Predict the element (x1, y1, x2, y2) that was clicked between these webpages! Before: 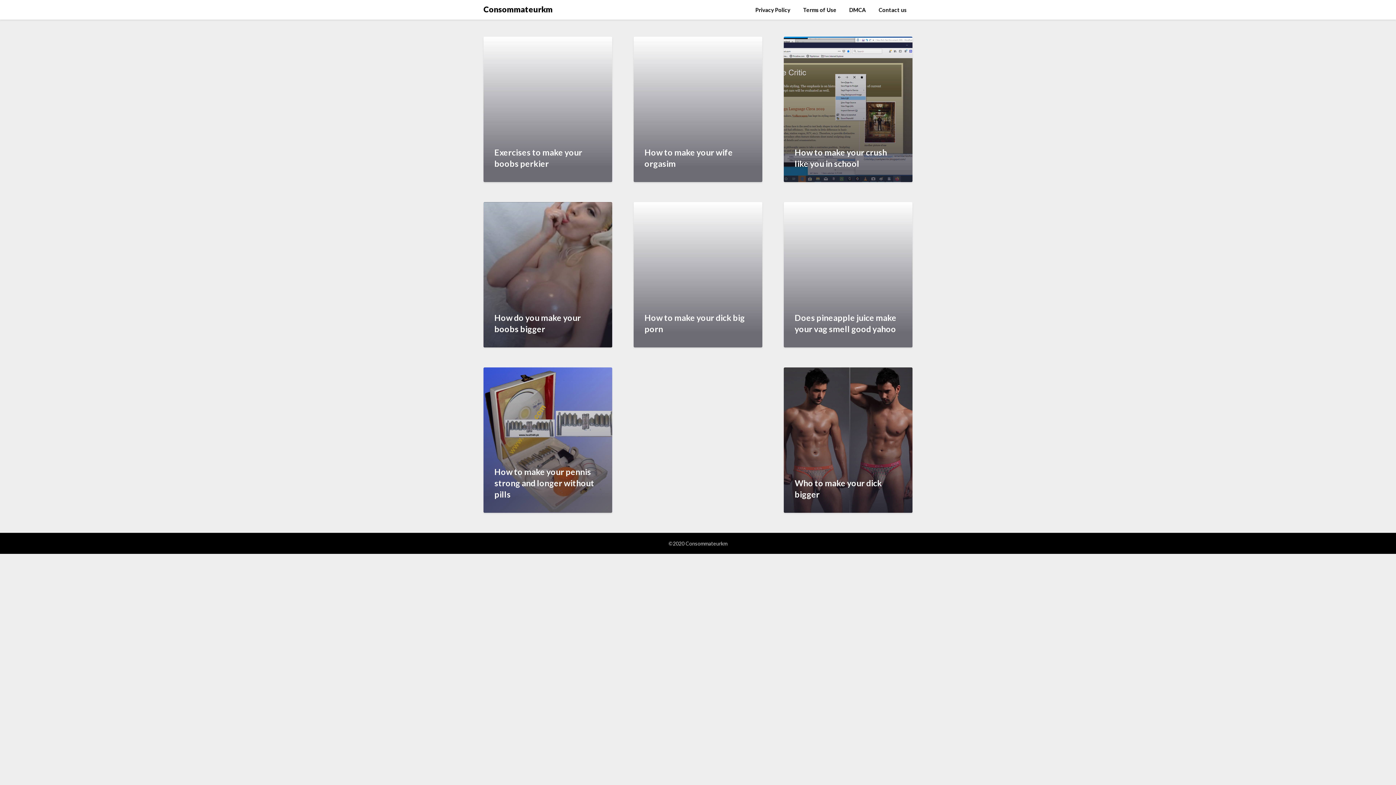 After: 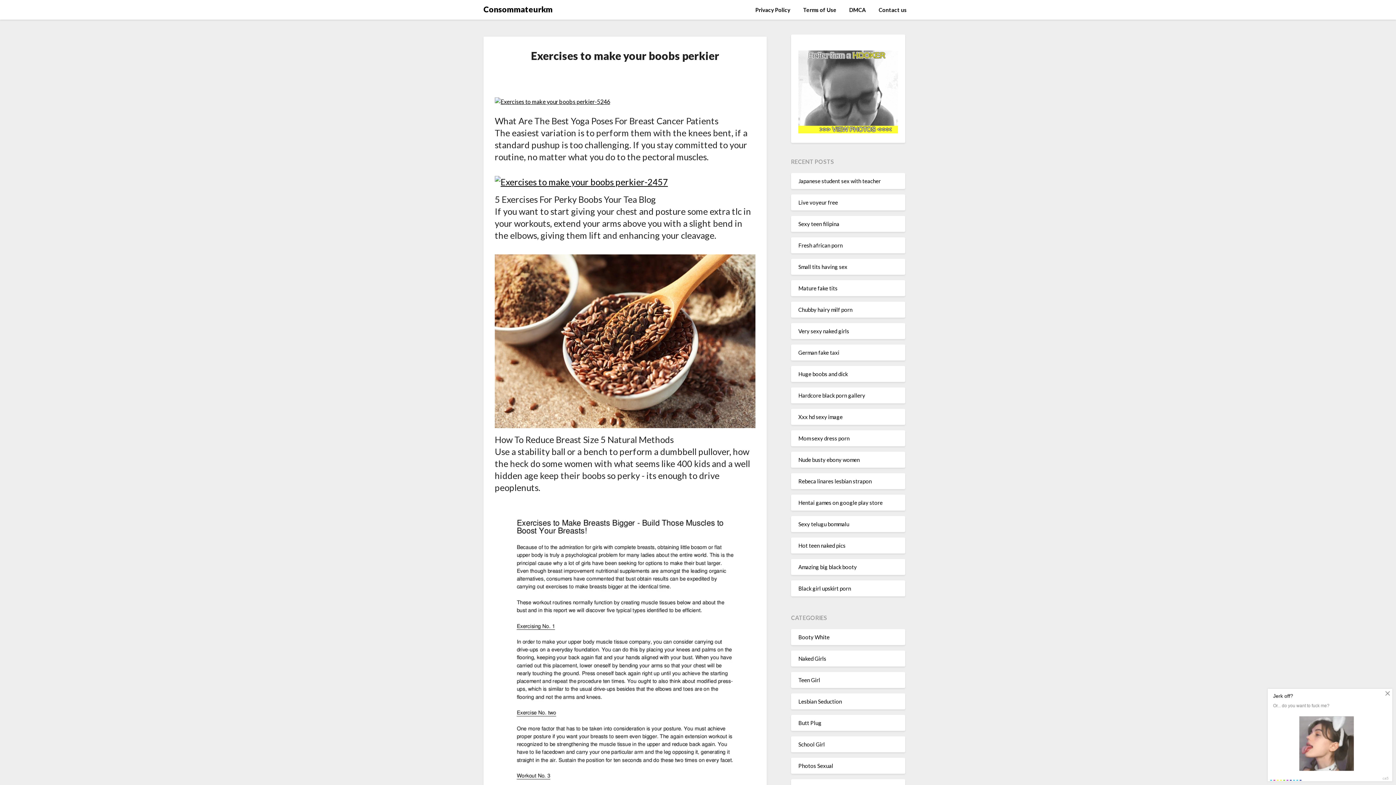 Action: bbox: (483, 36, 612, 182) label: Exercises to make your boobs perkier